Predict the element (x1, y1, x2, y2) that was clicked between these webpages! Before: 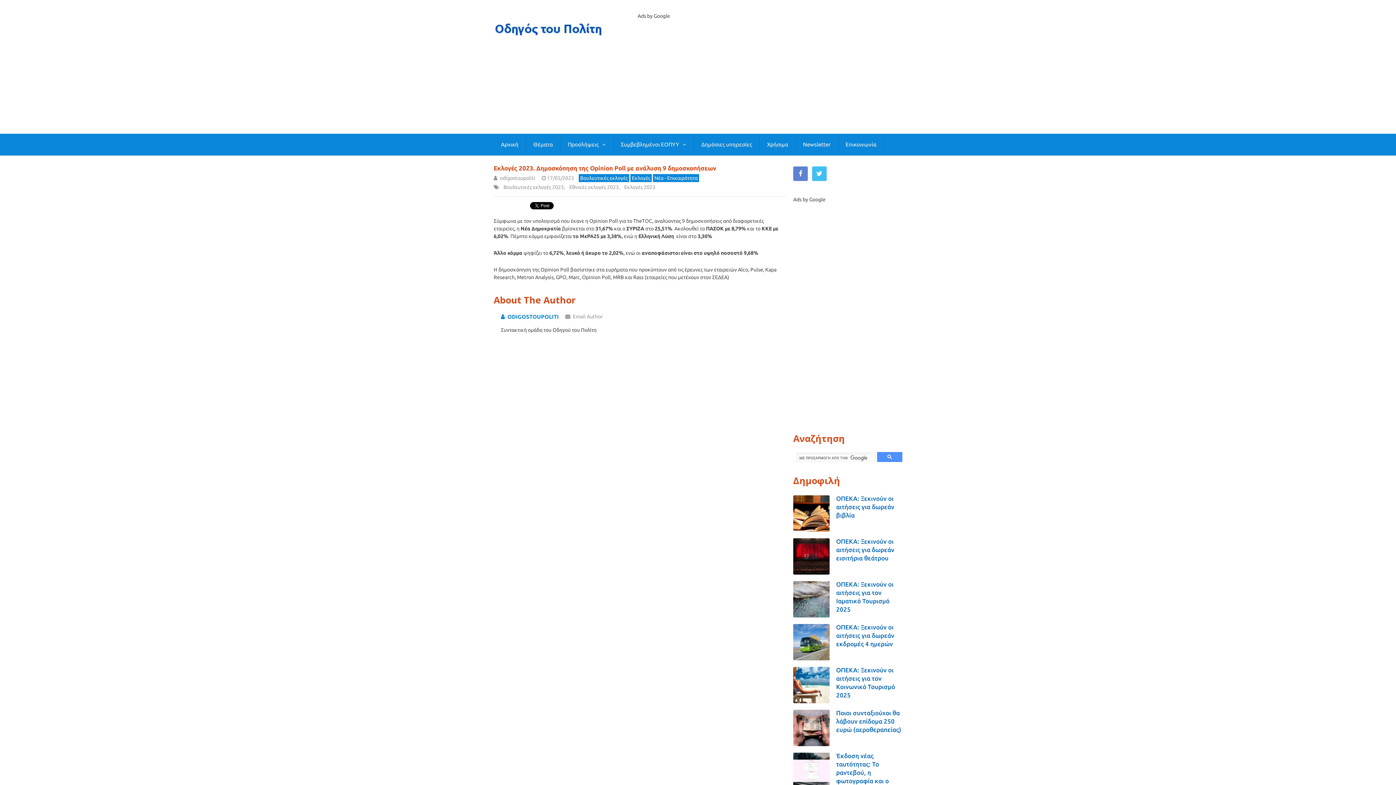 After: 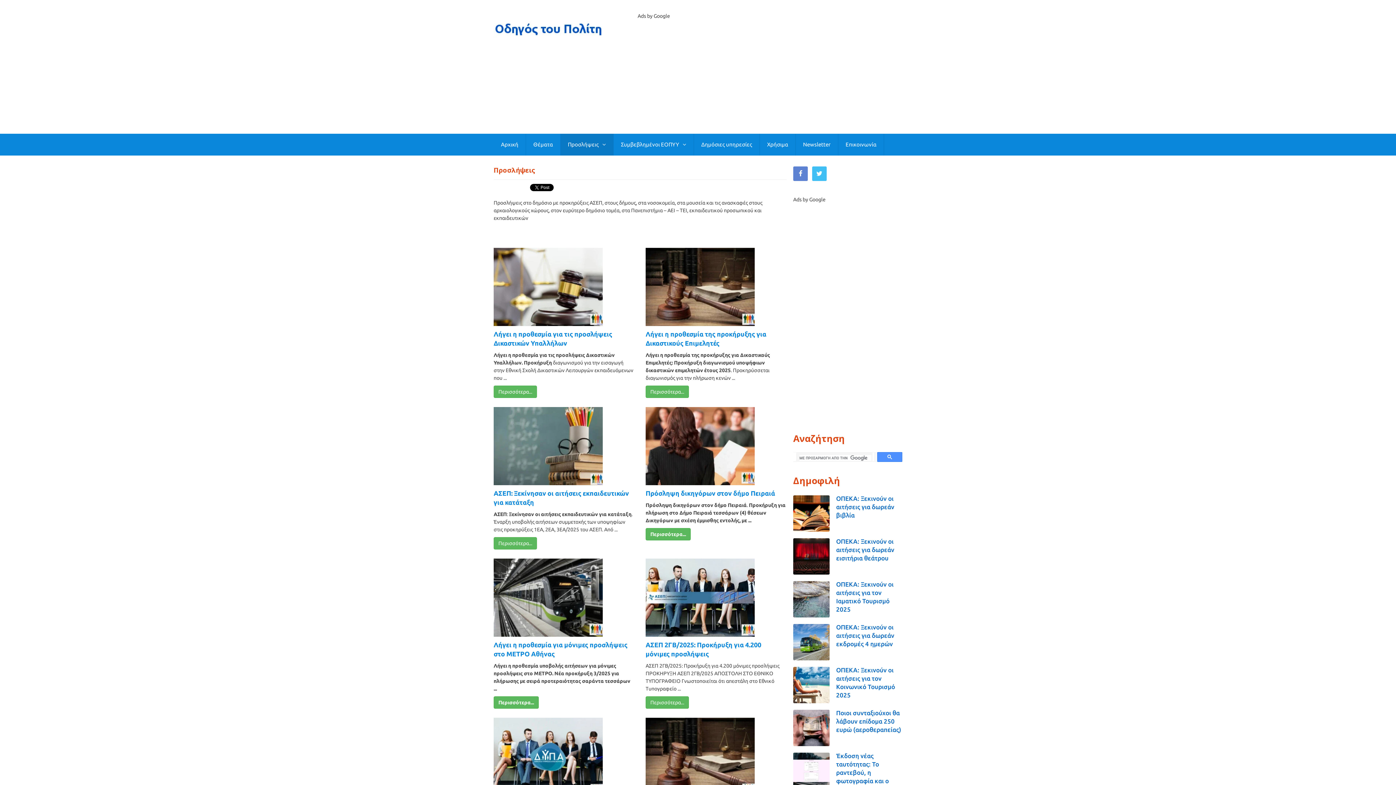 Action: bbox: (560, 133, 613, 155) label: Προσλήψεις